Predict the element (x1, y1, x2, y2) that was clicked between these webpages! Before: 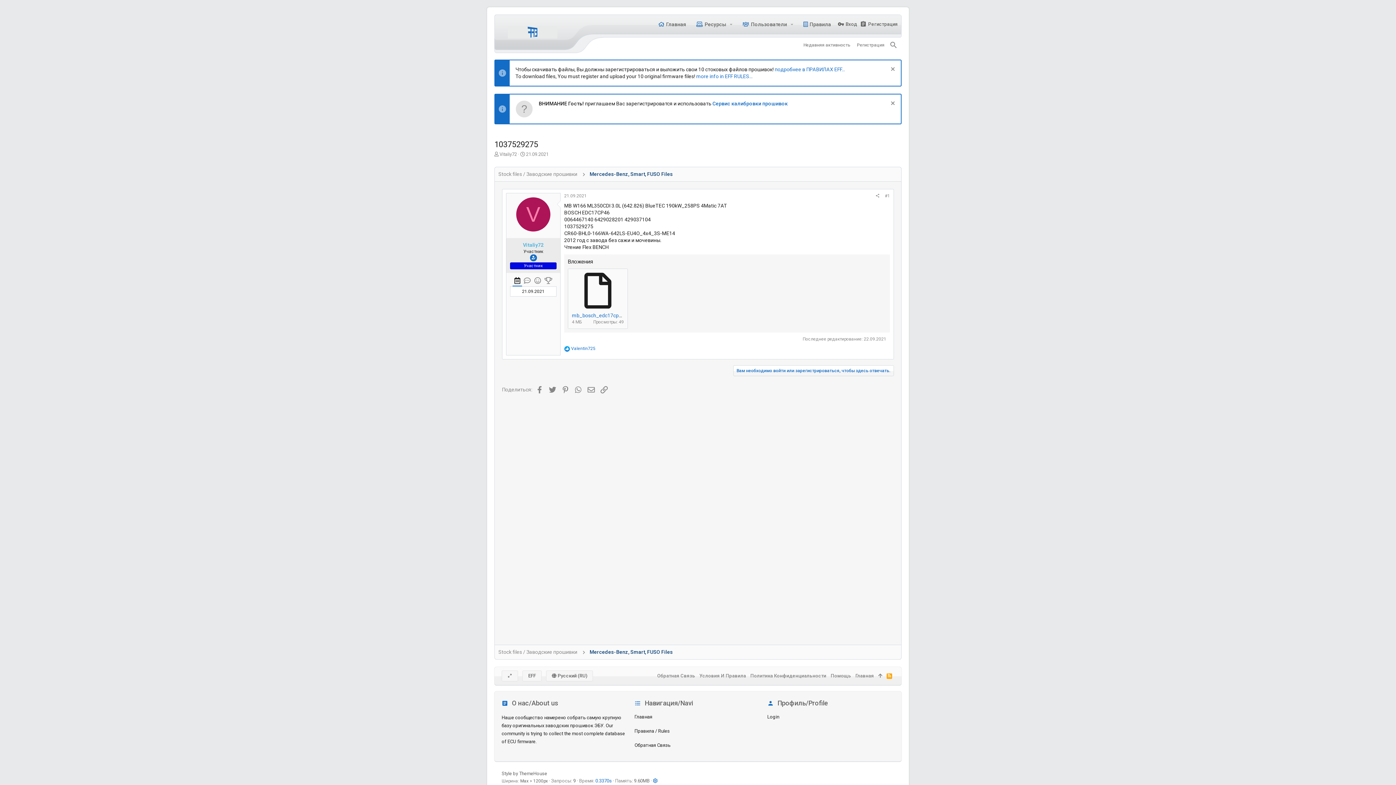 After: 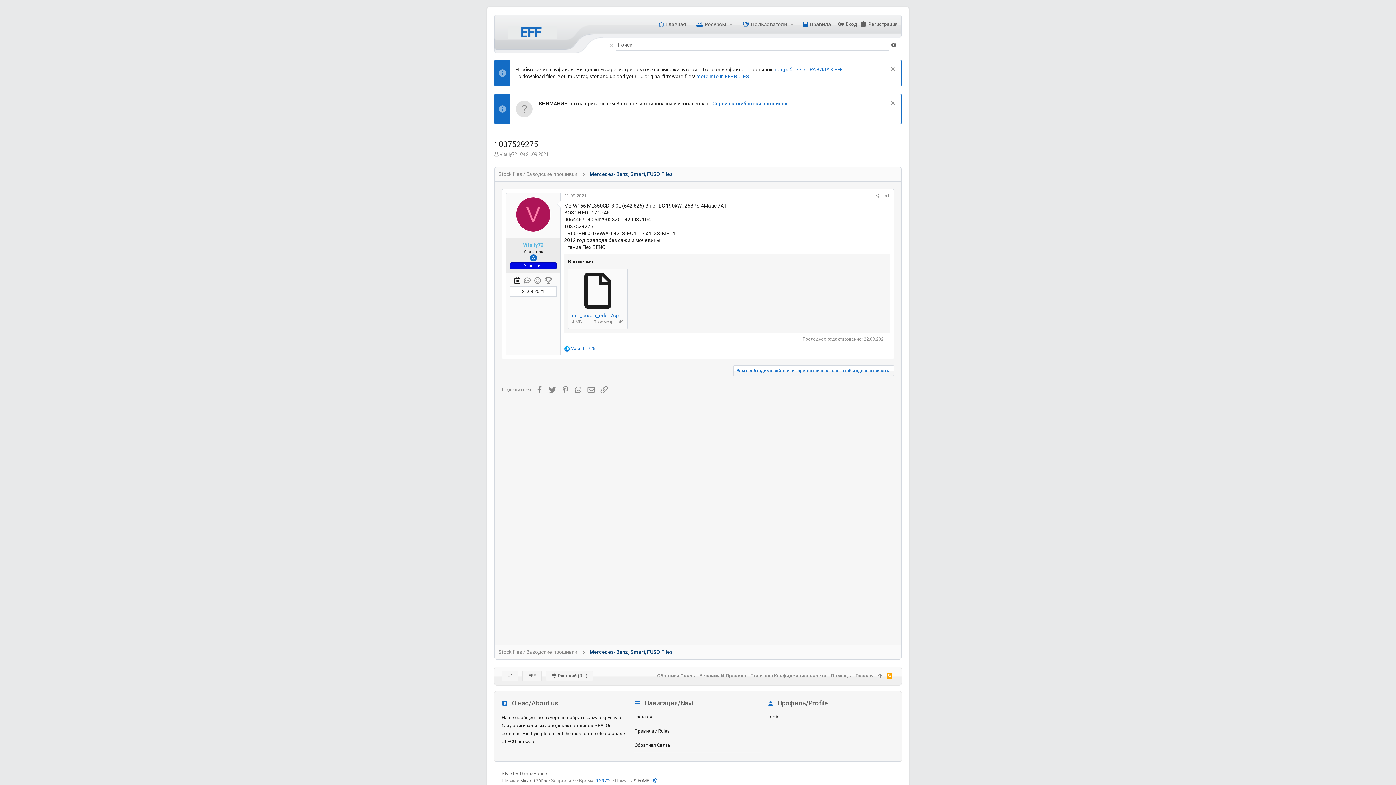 Action: label: Поиск bbox: (888, 39, 899, 50)